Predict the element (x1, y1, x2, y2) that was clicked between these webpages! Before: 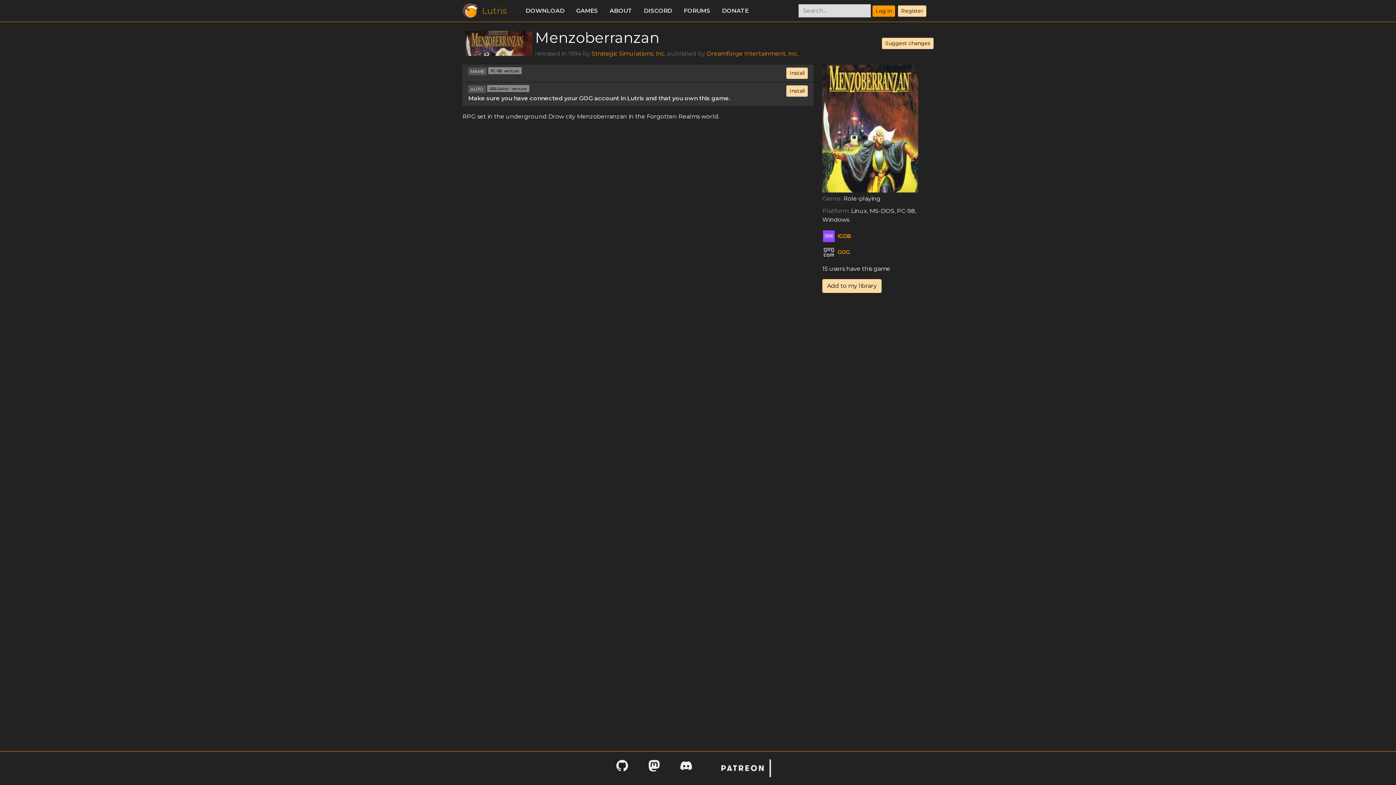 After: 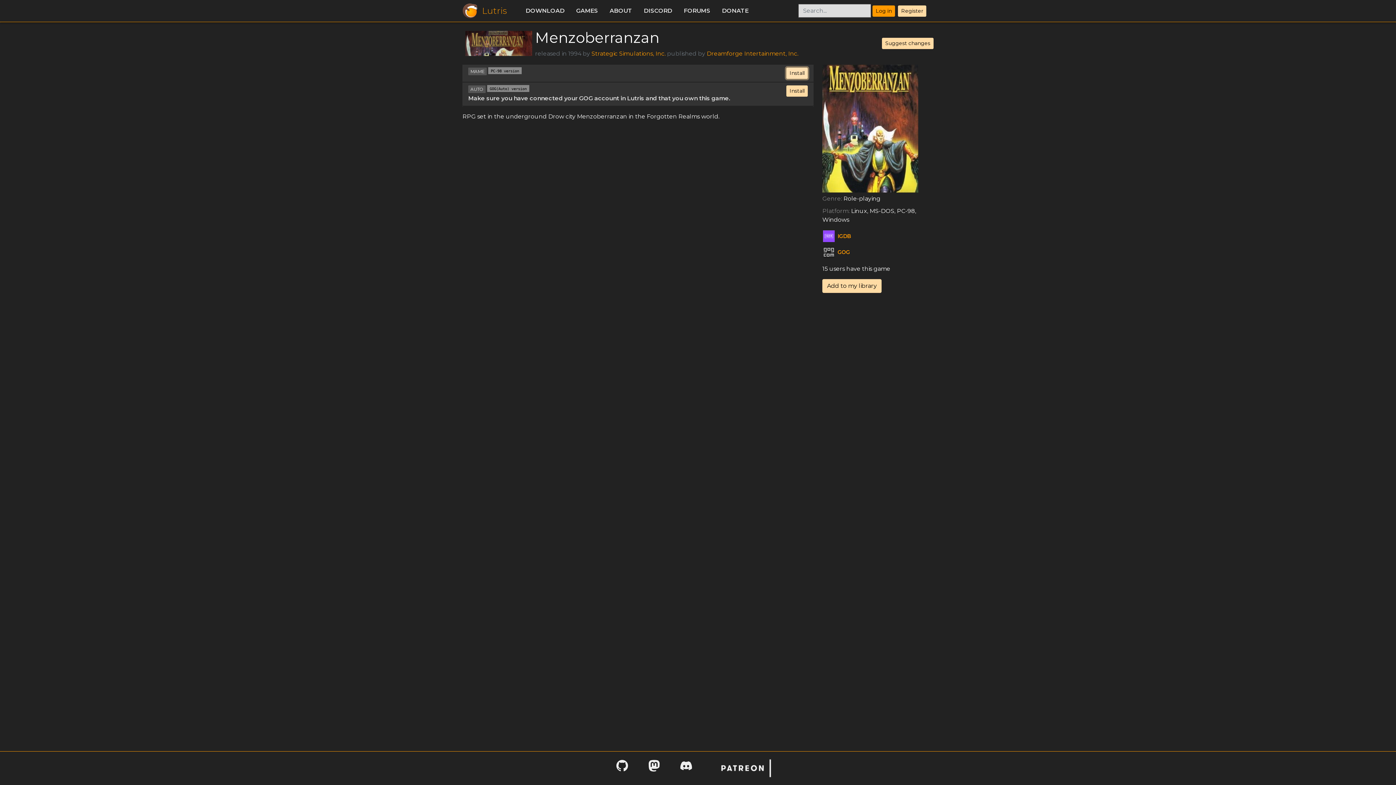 Action: bbox: (786, 67, 808, 78) label: Install